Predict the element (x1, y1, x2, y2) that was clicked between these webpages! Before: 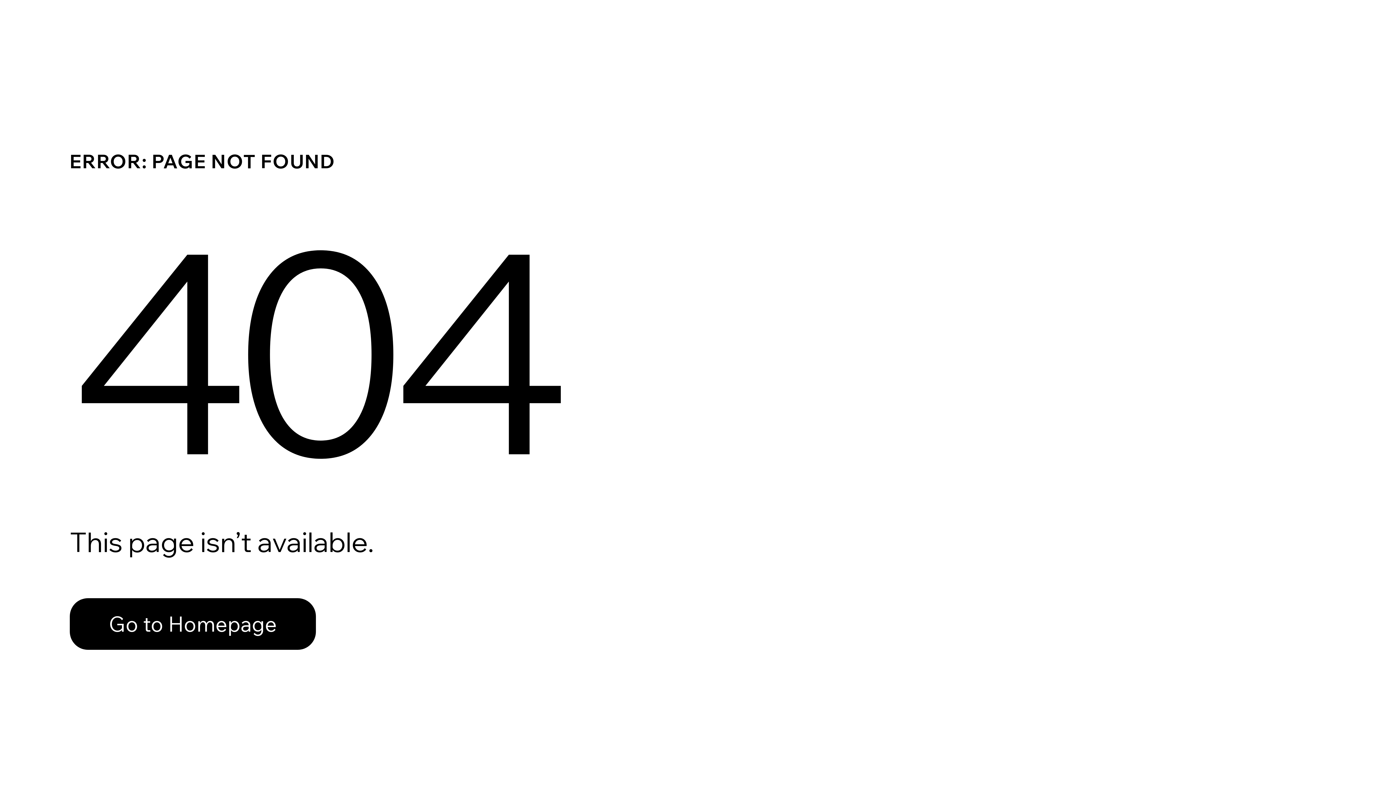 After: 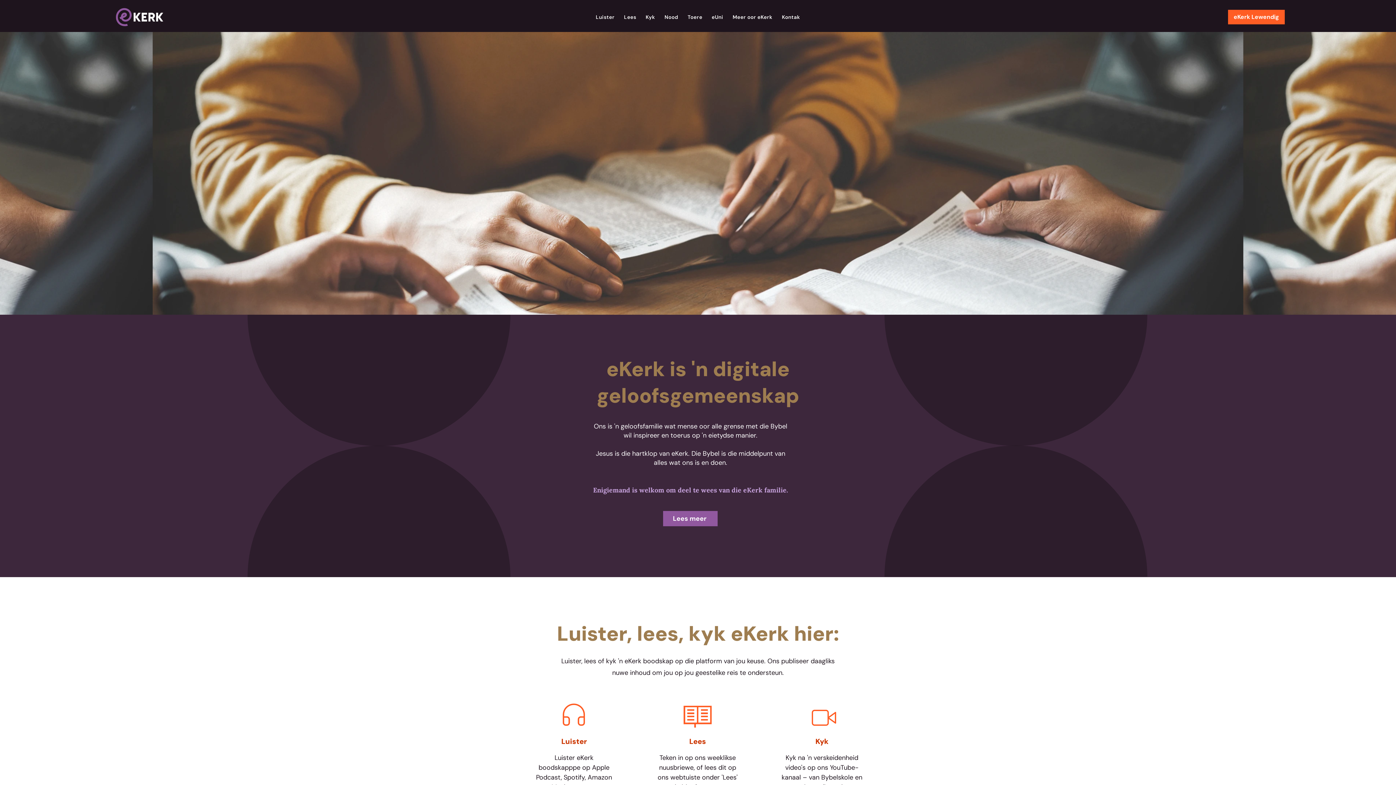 Action: bbox: (69, 598, 316, 650) label: Go to Homepage